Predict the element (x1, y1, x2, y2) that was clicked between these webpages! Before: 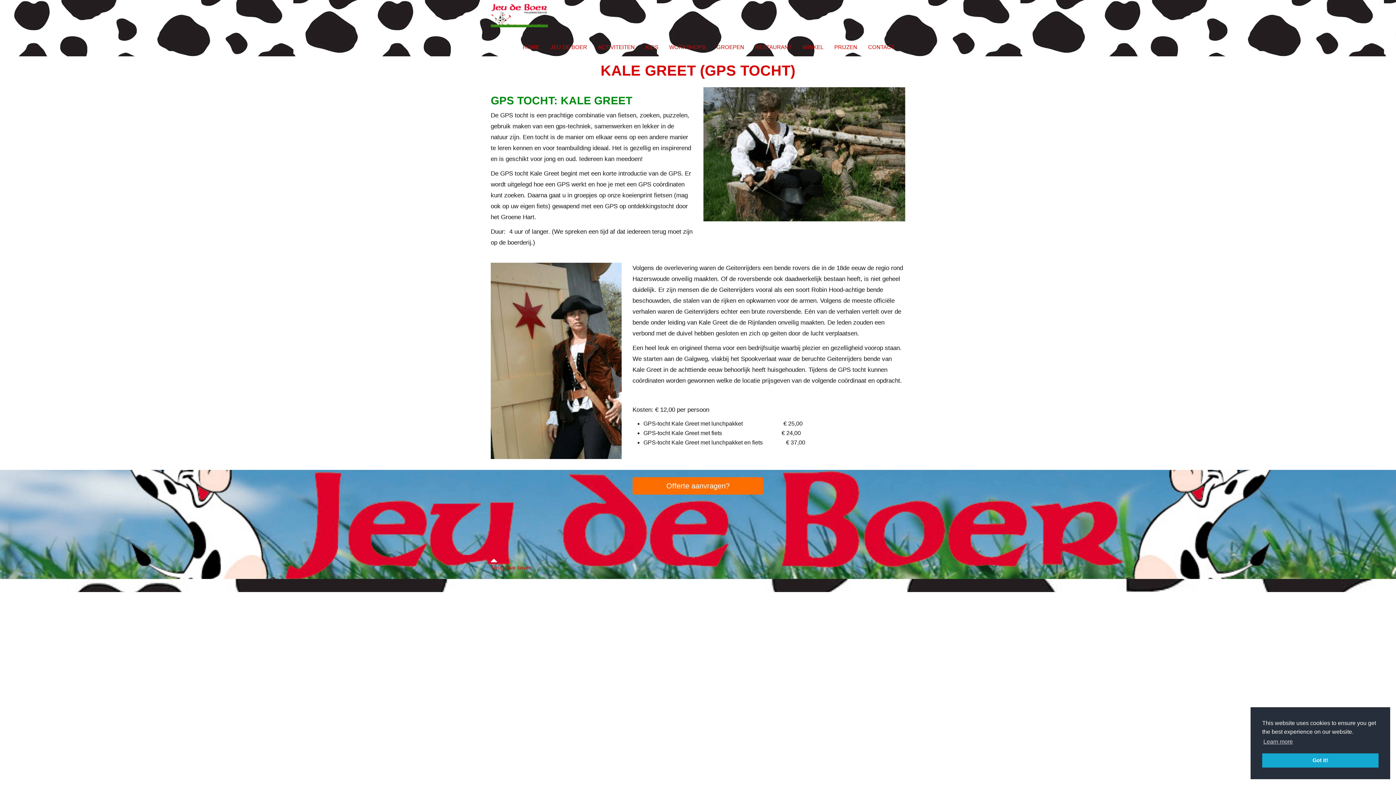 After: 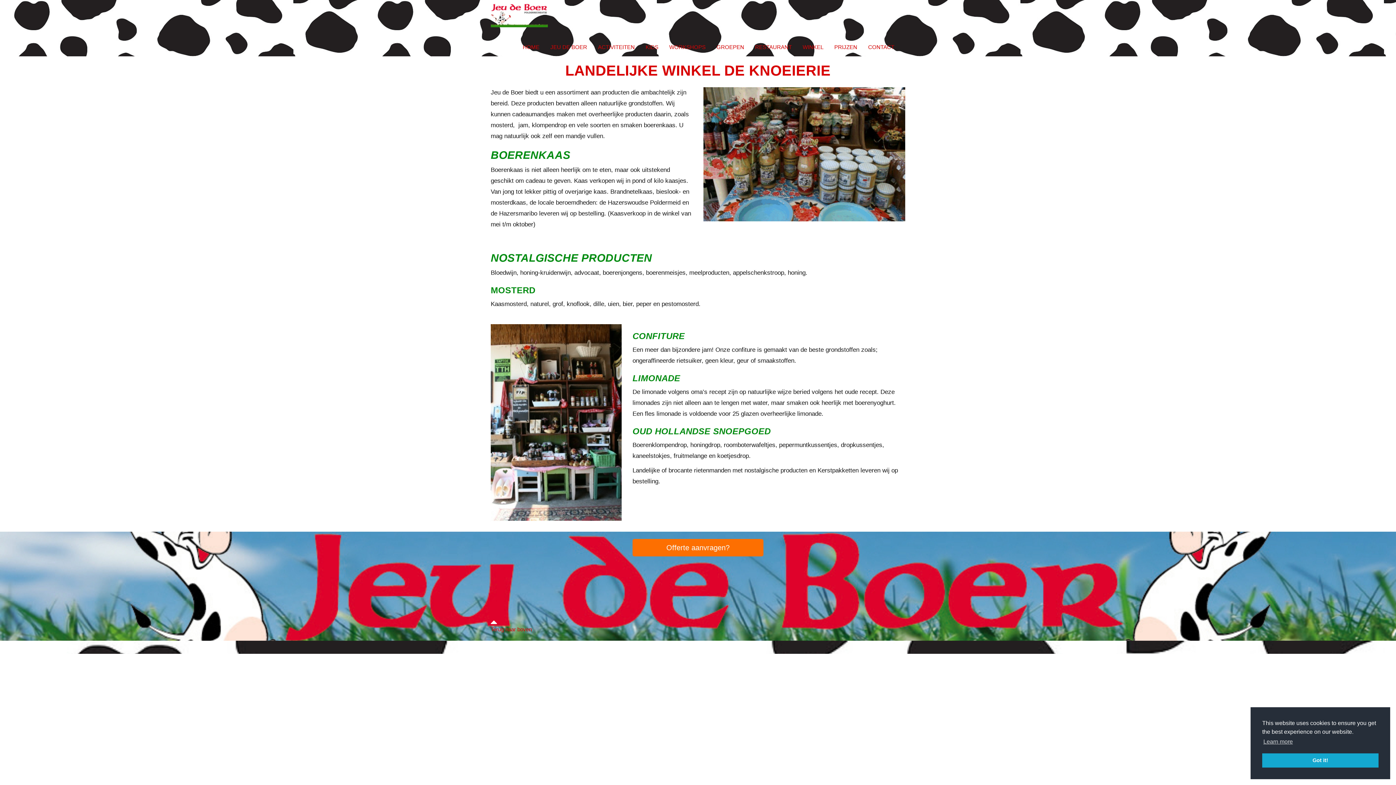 Action: label: WINKEL bbox: (797, 38, 829, 56)